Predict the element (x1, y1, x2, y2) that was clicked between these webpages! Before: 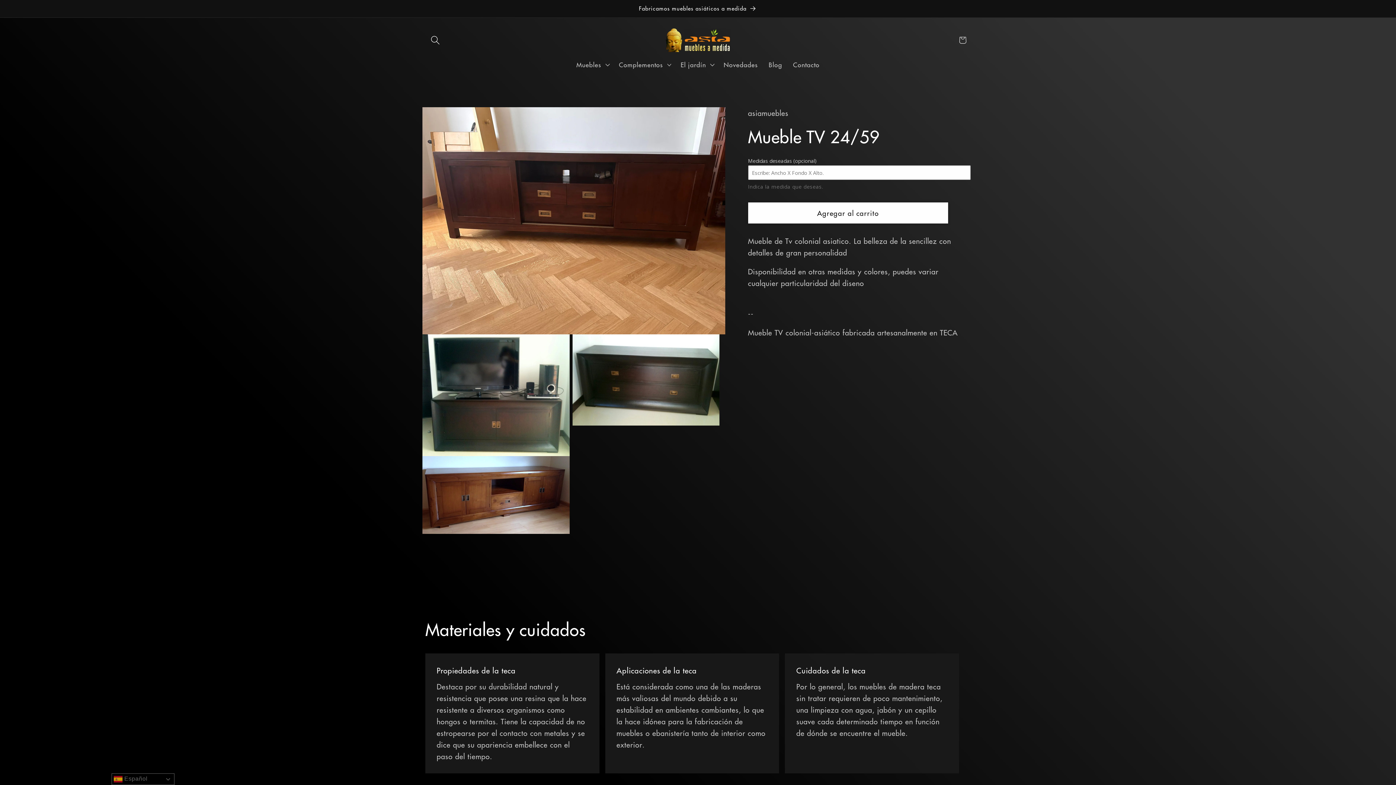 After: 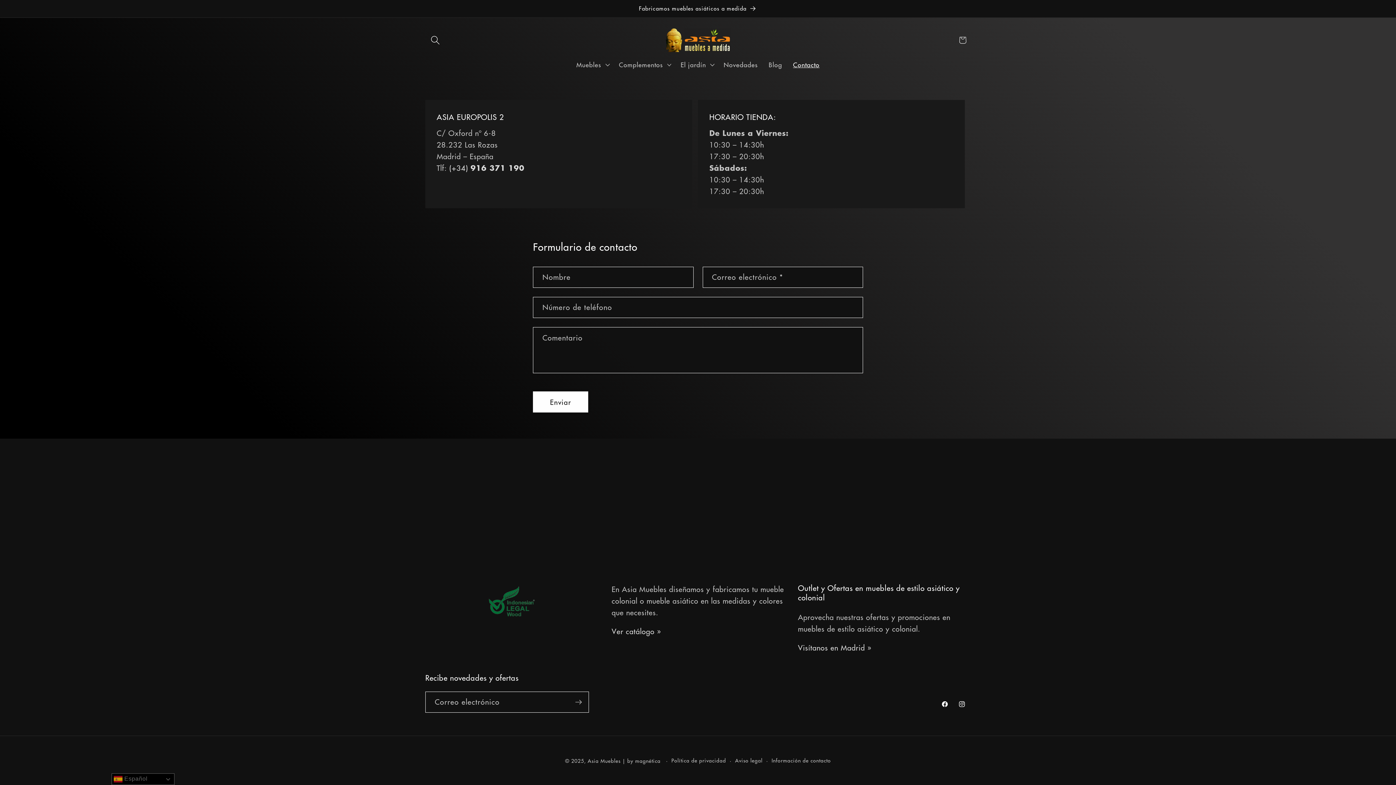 Action: label: Contacto bbox: (787, 55, 825, 73)